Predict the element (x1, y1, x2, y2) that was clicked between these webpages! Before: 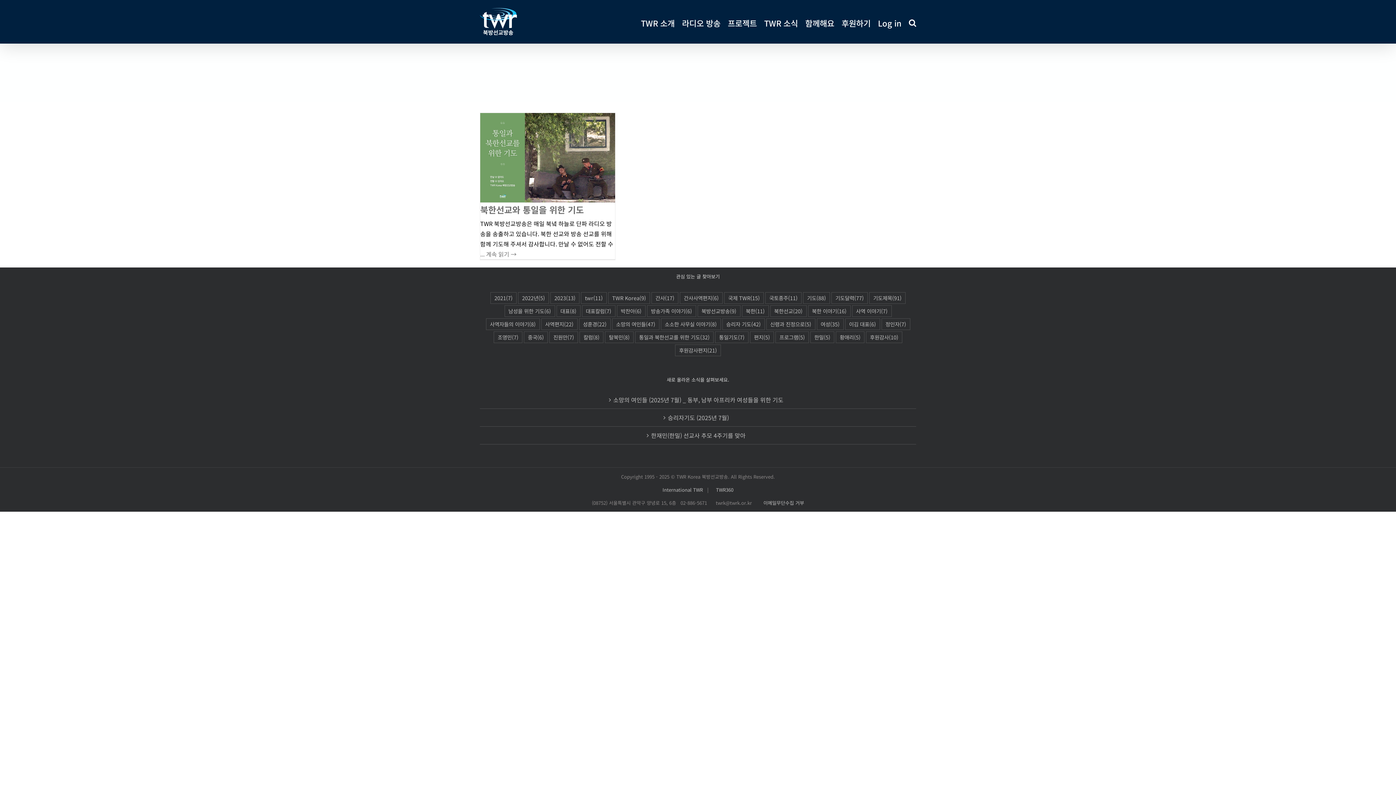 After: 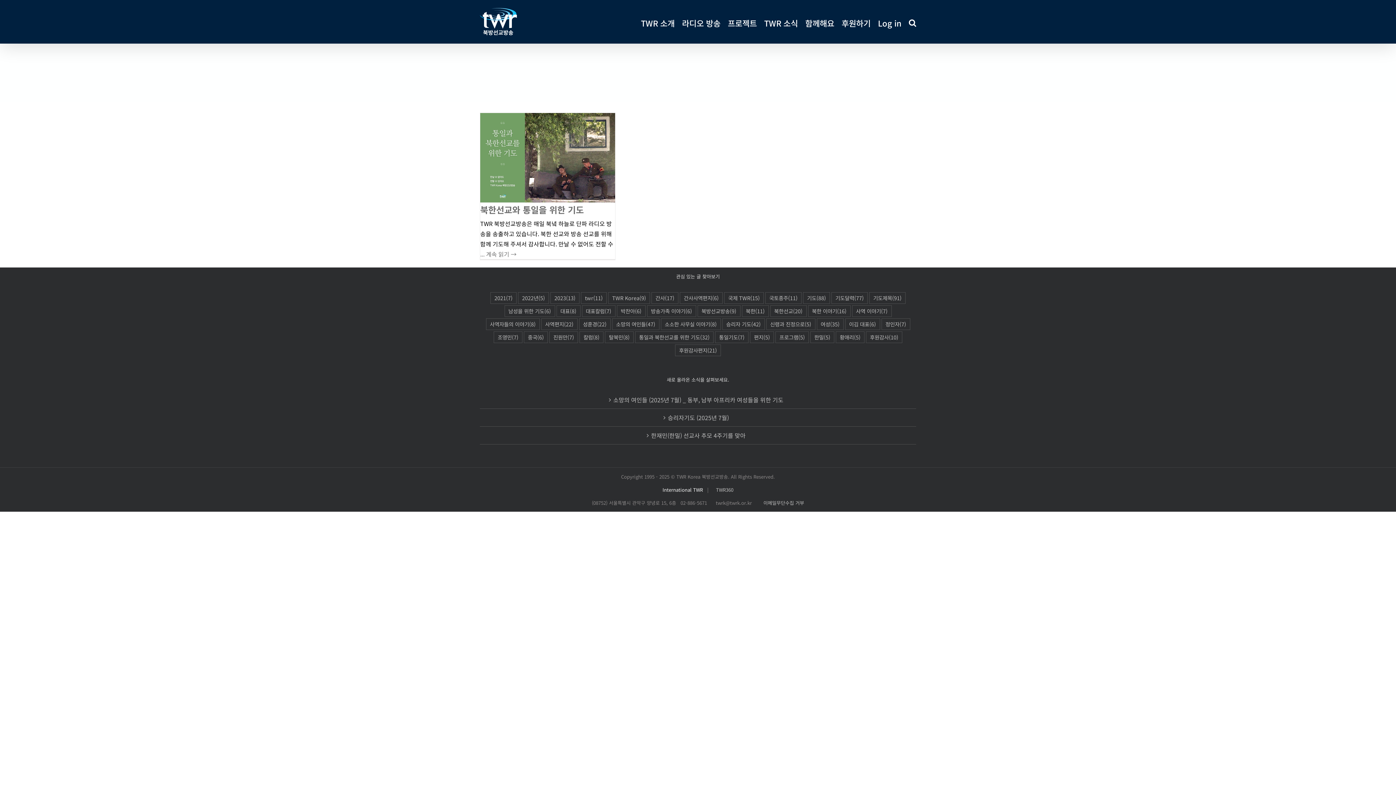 Action: label: International TWR bbox: (662, 486, 703, 493)